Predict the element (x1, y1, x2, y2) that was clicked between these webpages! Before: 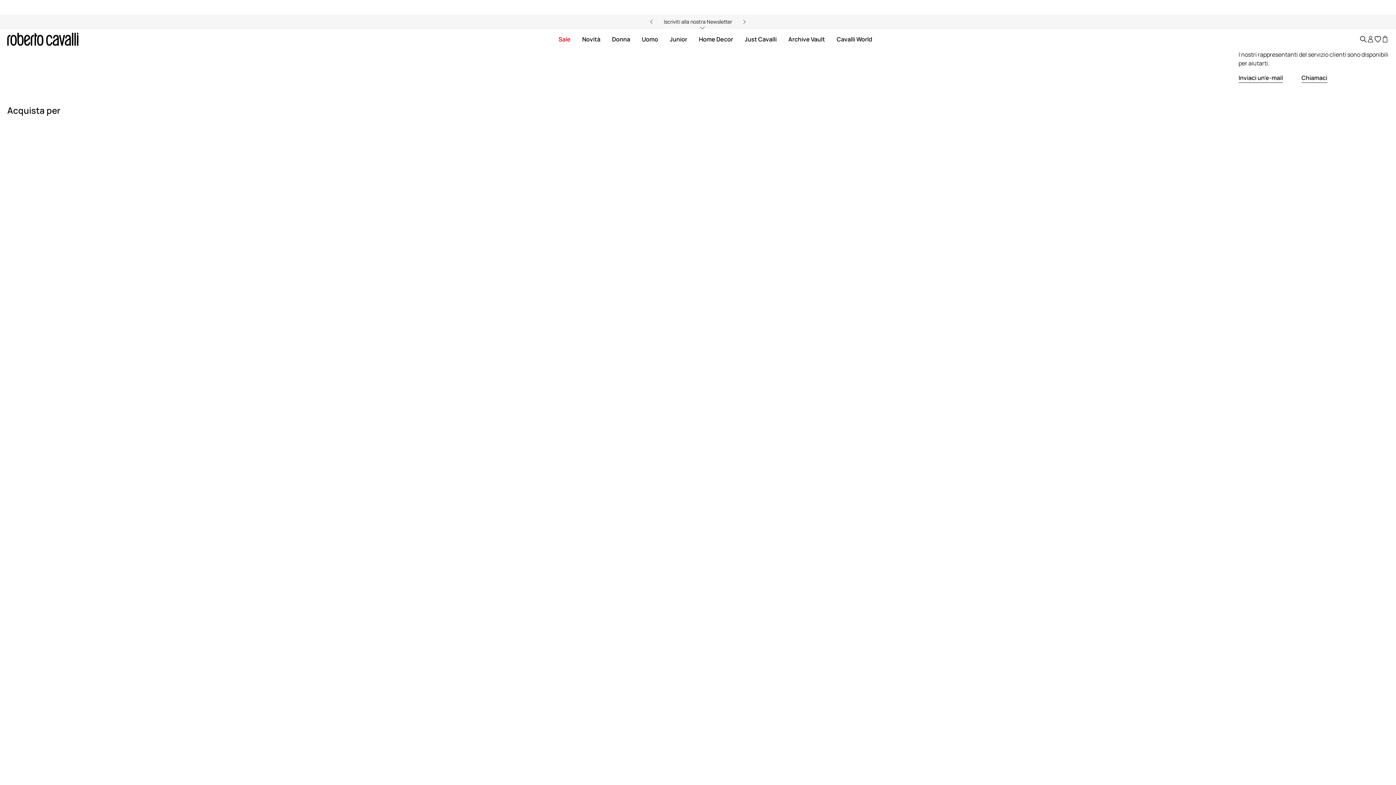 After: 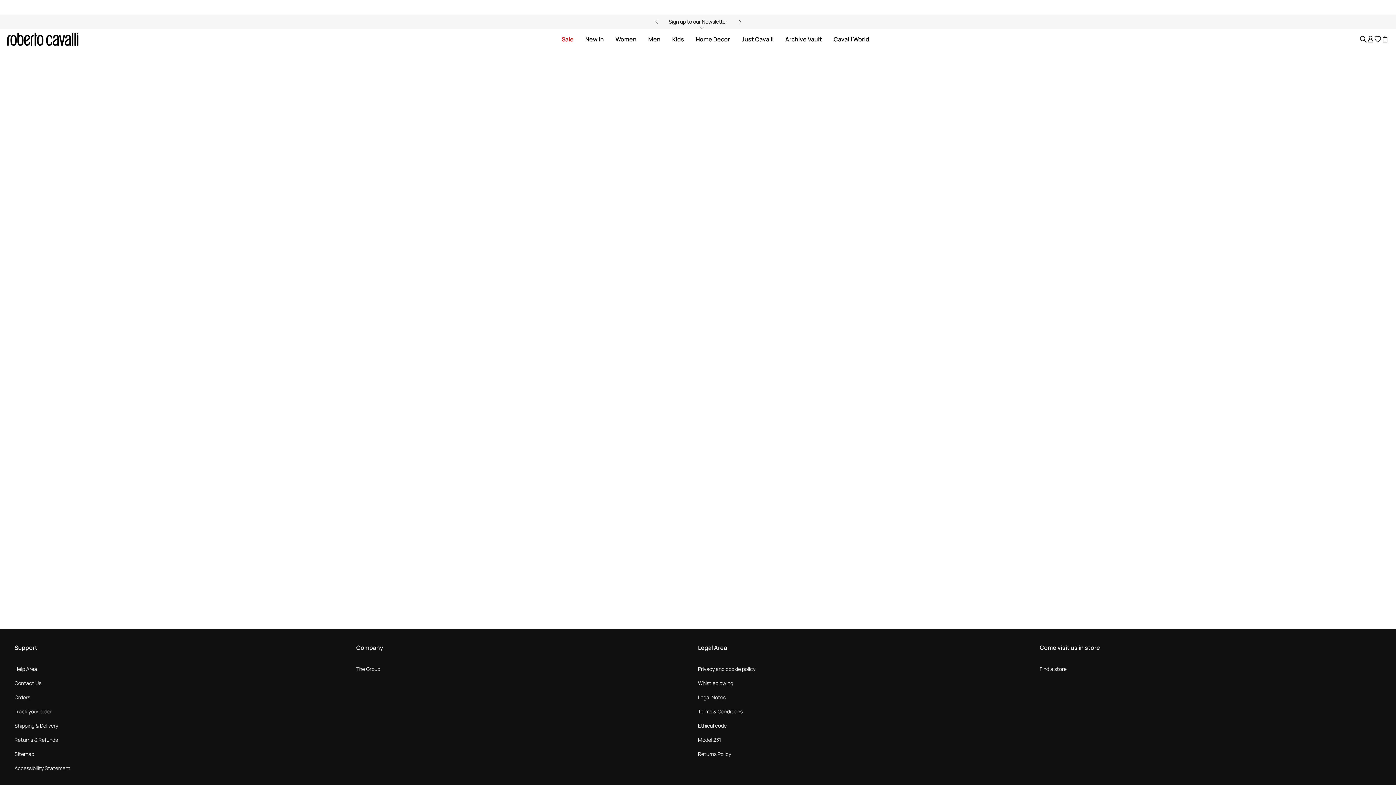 Action: bbox: (664, 17, 732, 25) label: Iscriviti alla nostra Newsletter